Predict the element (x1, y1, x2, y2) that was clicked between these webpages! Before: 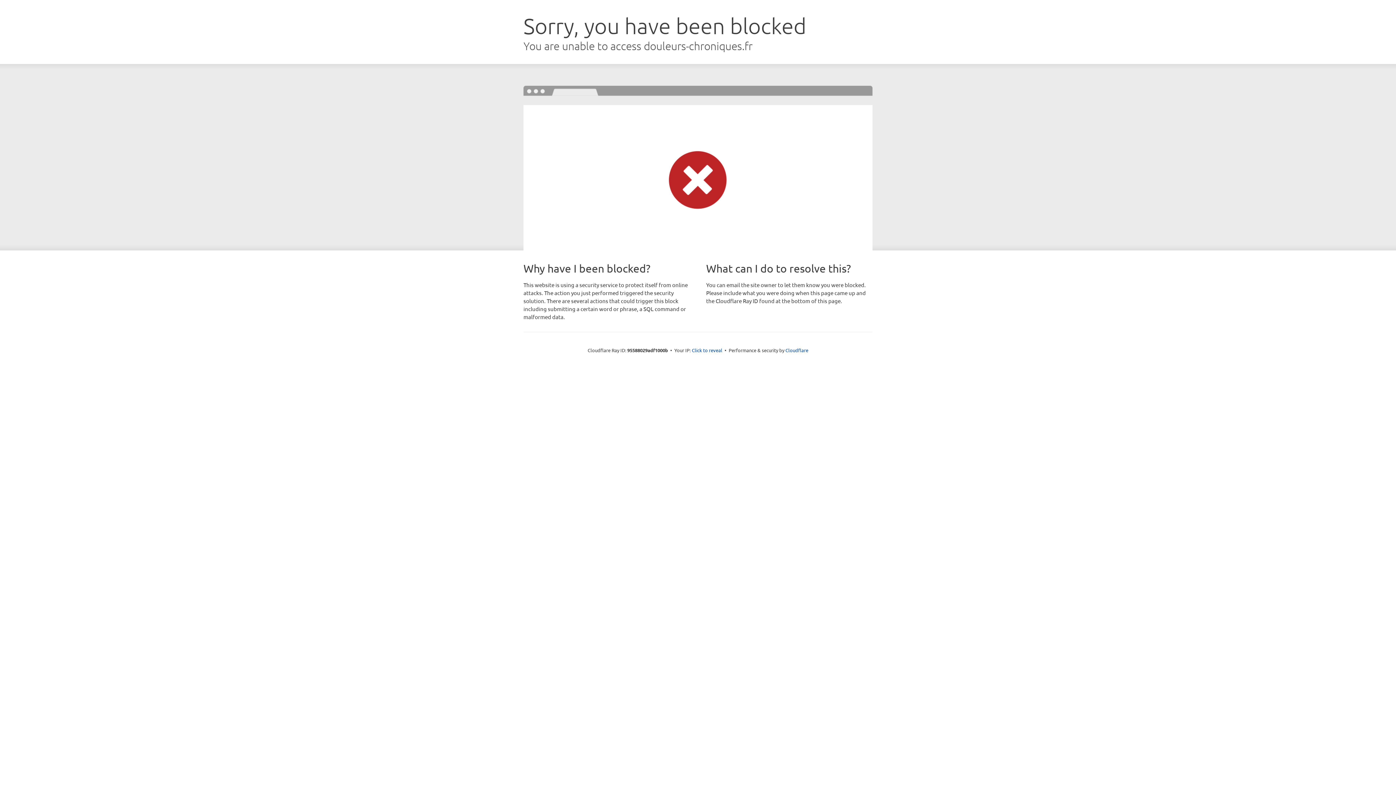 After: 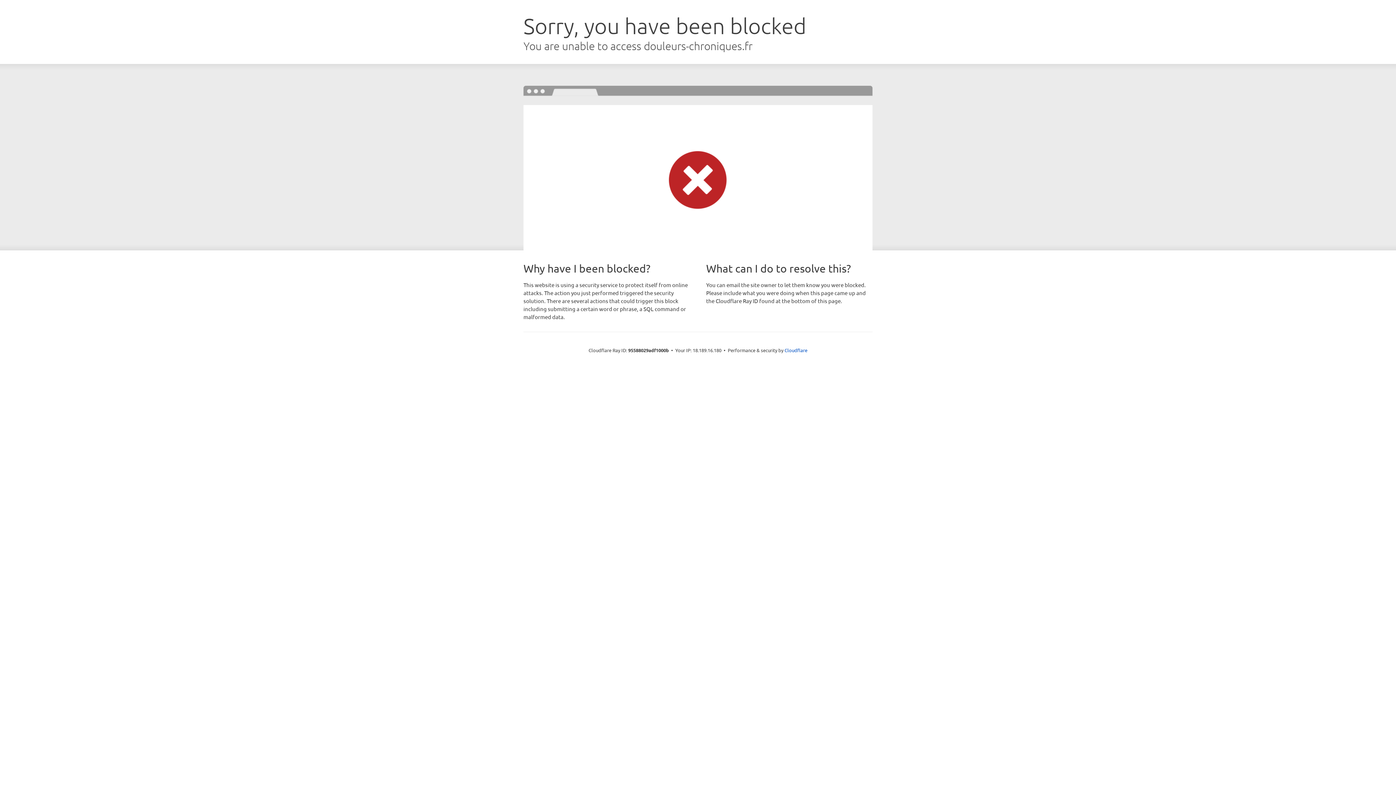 Action: label: Click to reveal bbox: (692, 346, 722, 353)